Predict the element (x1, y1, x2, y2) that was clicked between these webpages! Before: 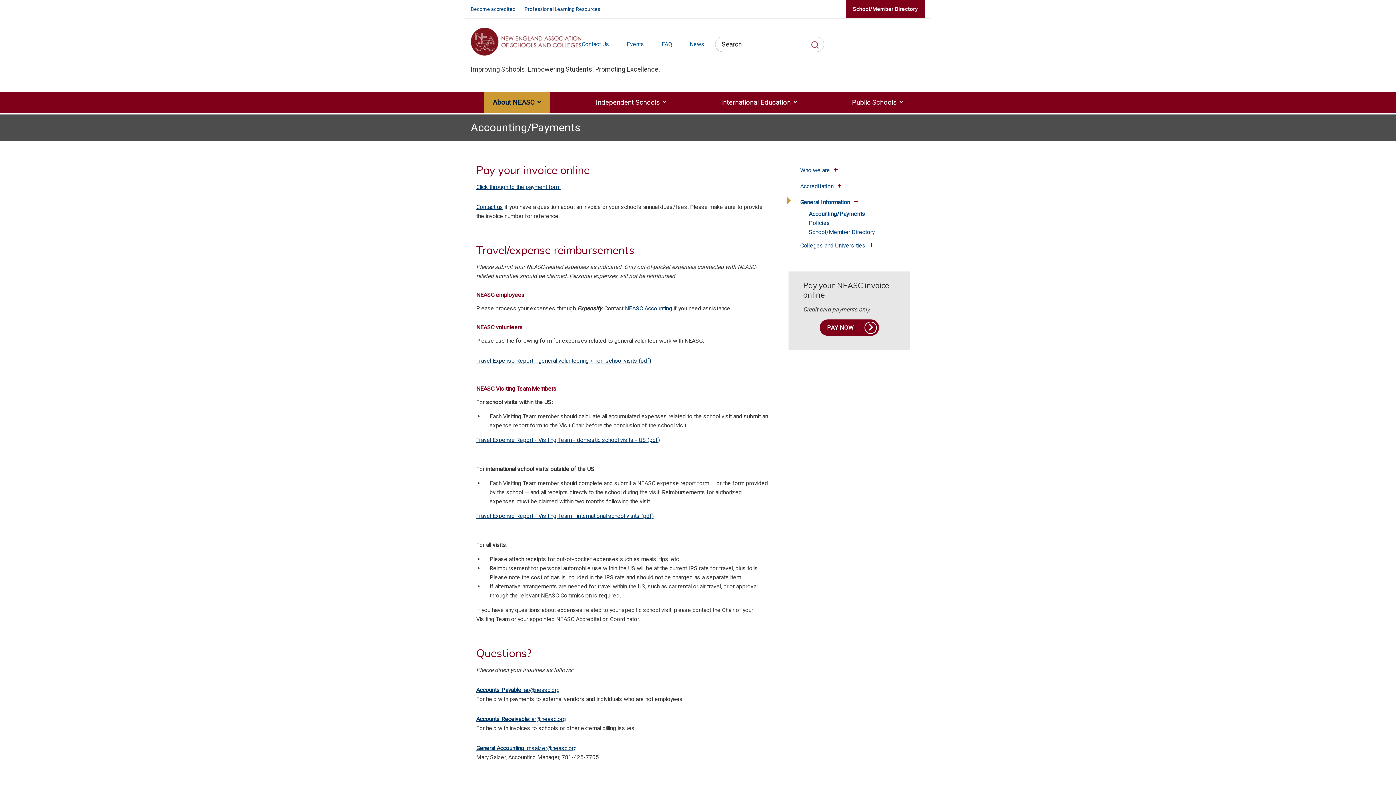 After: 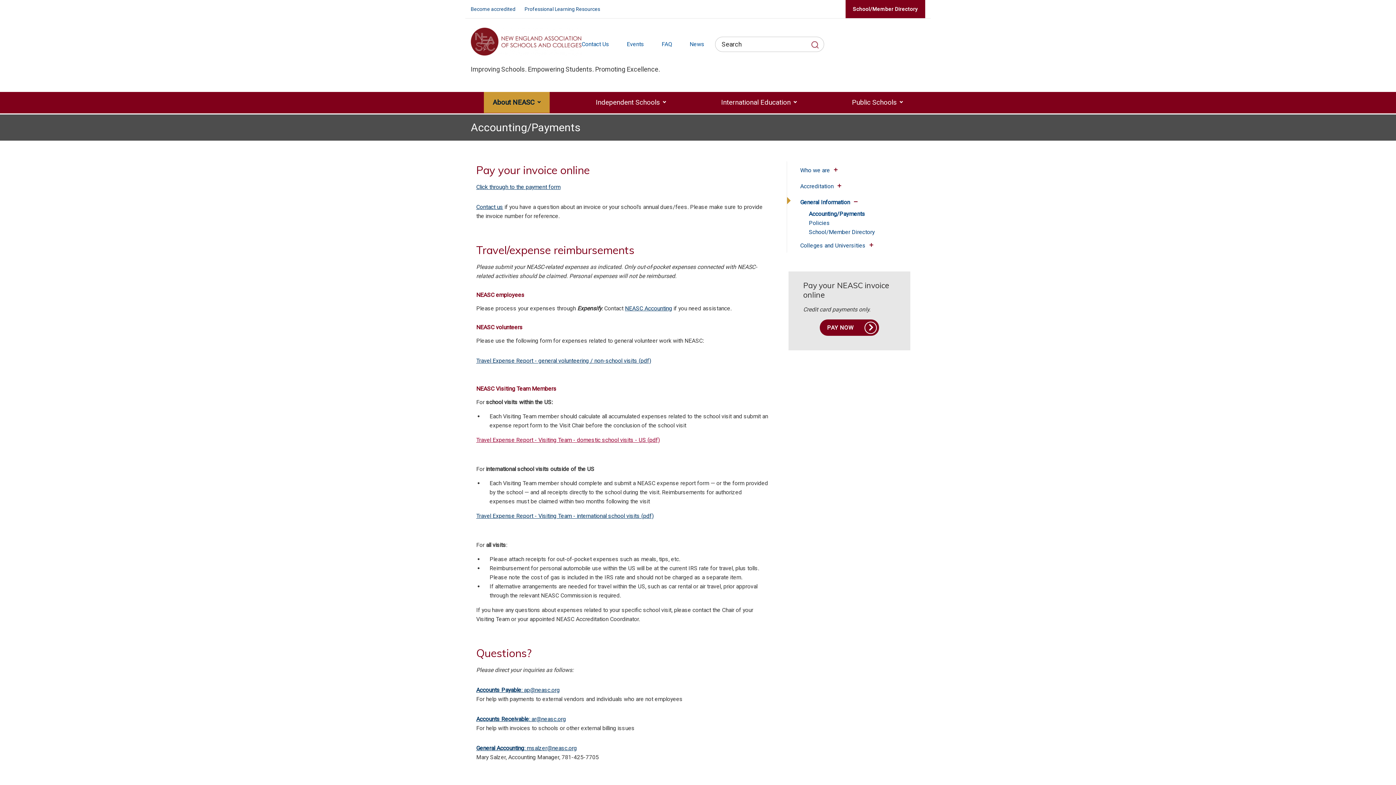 Action: label: Travel Expense Report - Visiting Team - domestic school visits - US (pdf) bbox: (476, 436, 660, 443)